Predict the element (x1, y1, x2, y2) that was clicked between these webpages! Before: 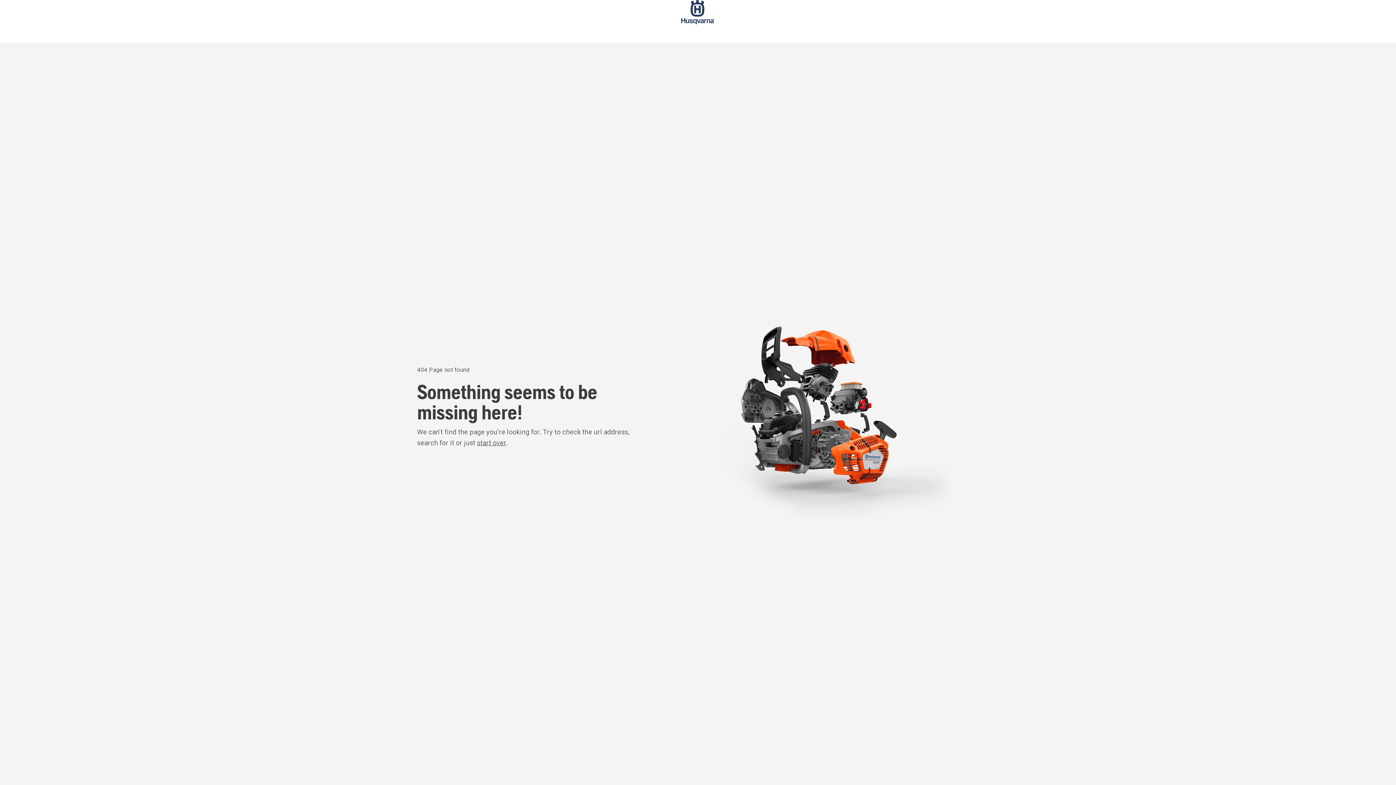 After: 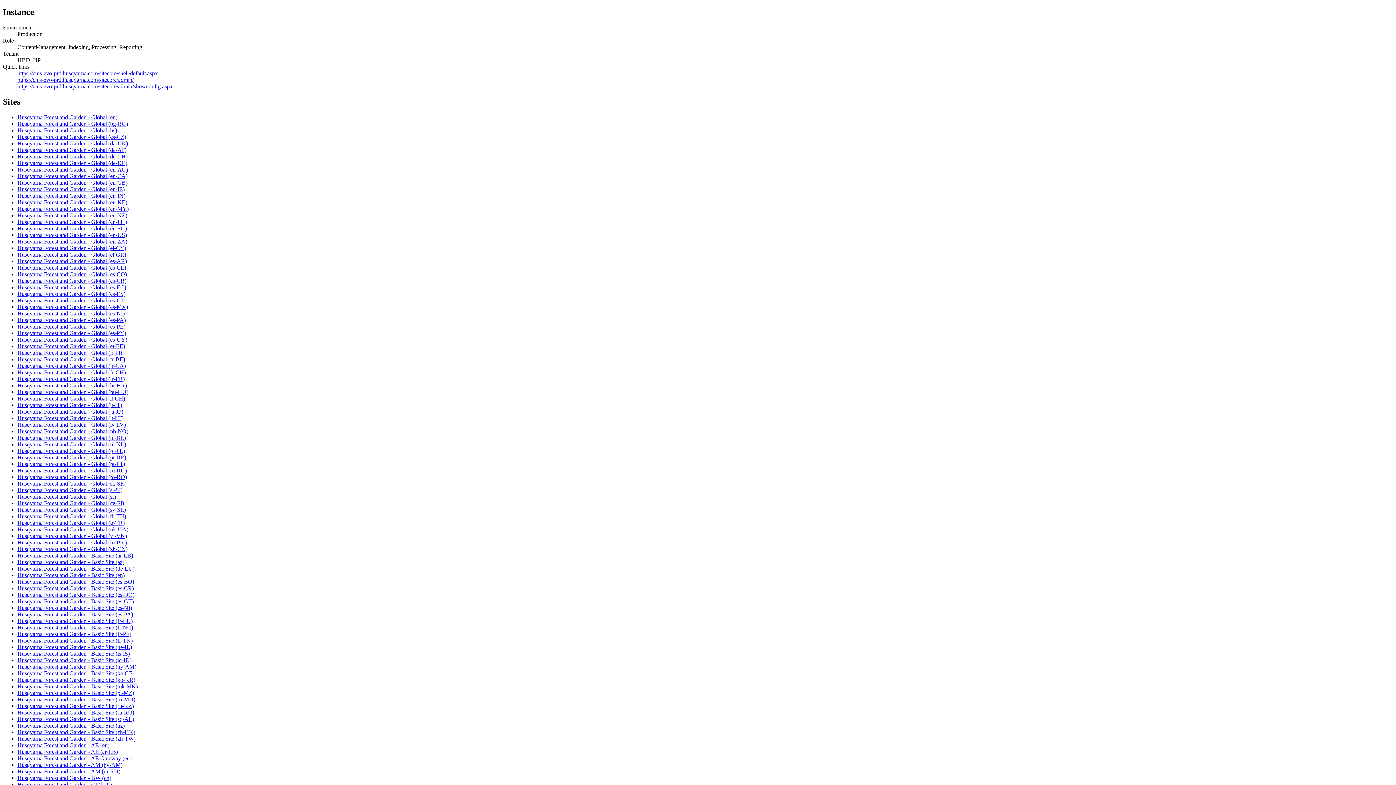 Action: bbox: (681, 0, 714, 42) label: Start page